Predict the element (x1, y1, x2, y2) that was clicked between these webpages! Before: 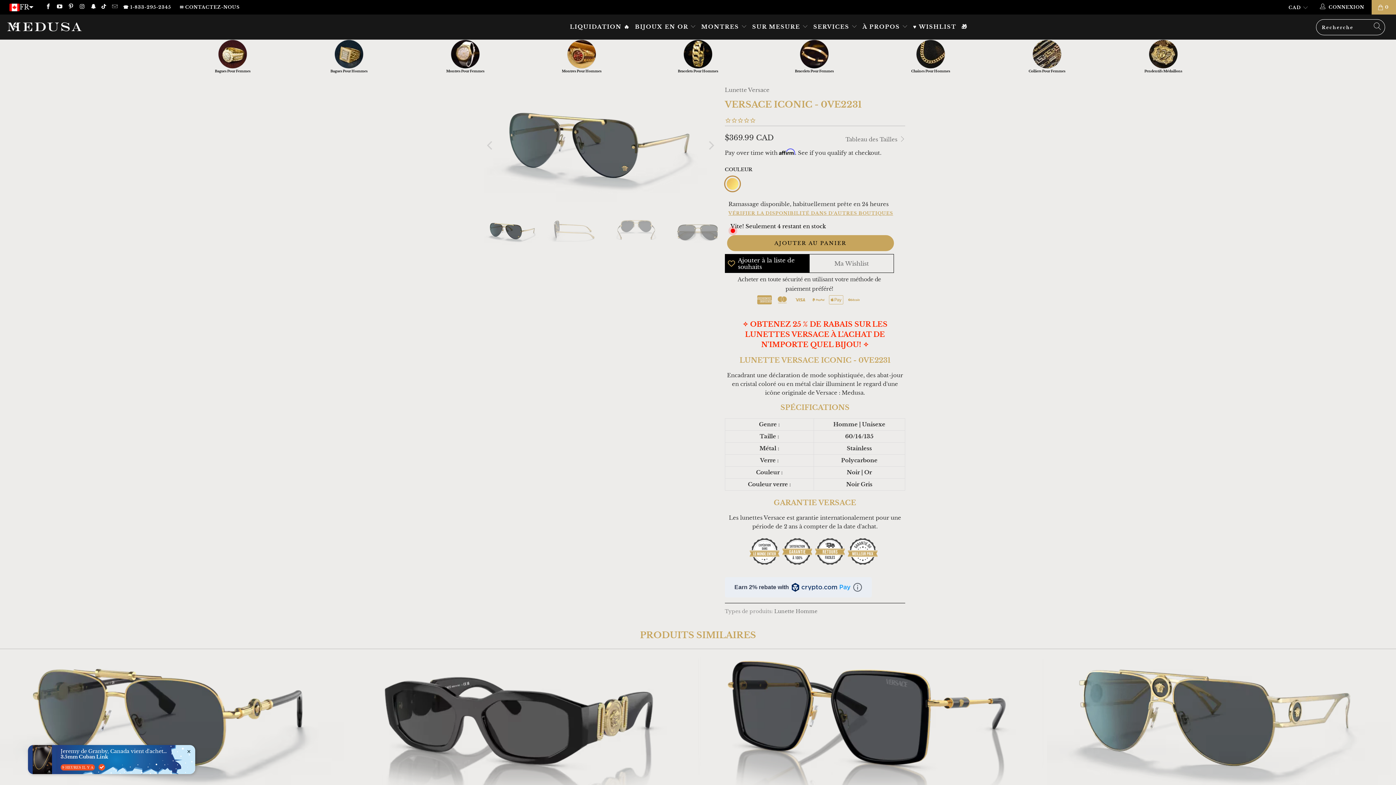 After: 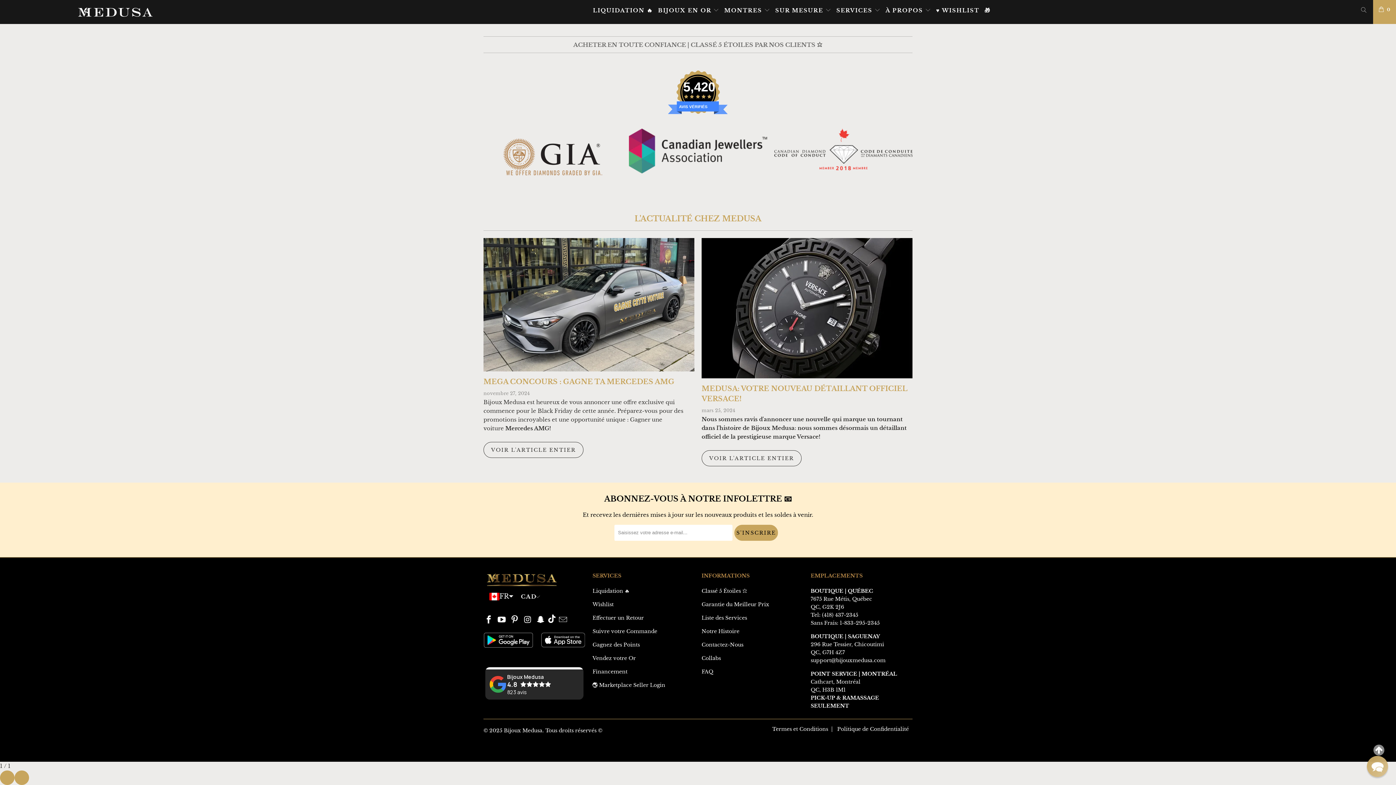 Action: bbox: (845, 133, 905, 144) label: Tableau des Tailles 